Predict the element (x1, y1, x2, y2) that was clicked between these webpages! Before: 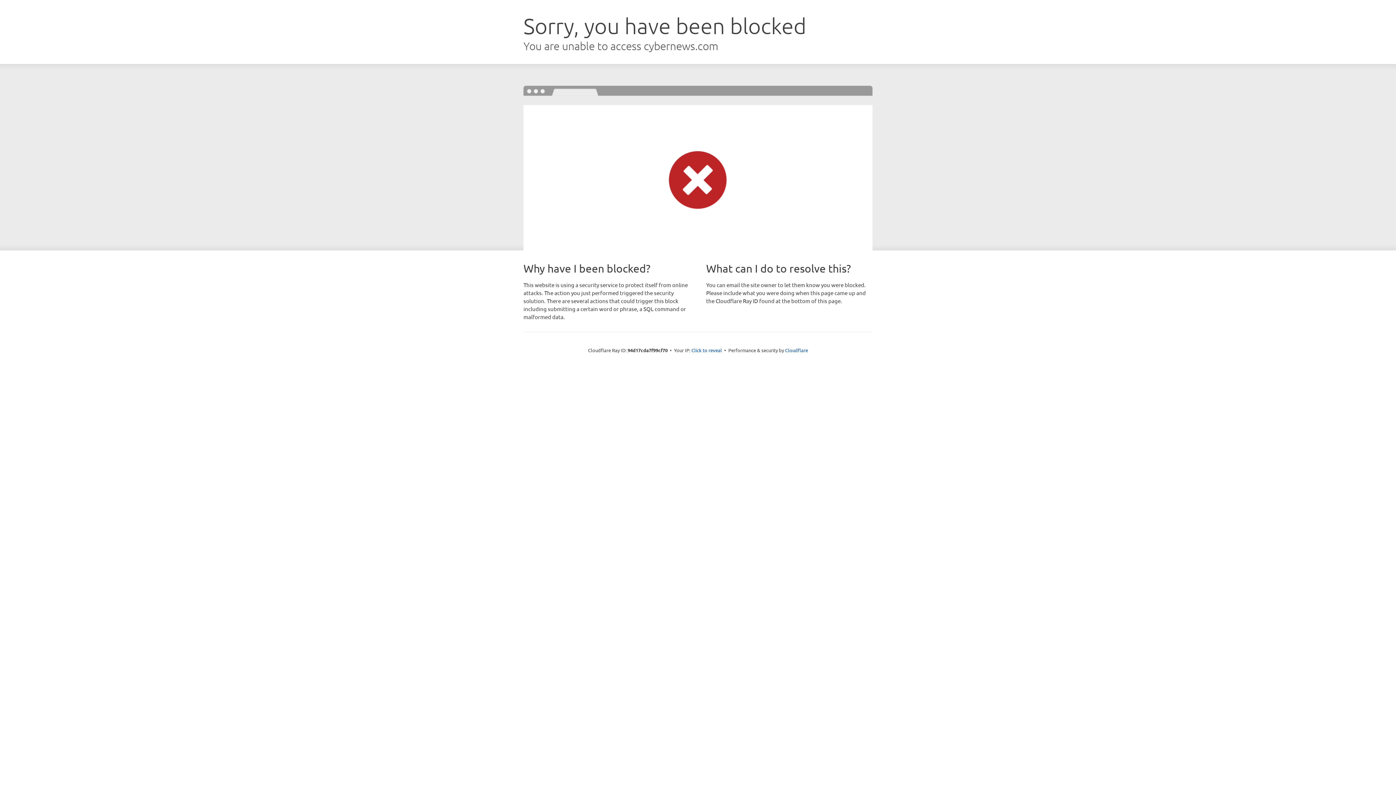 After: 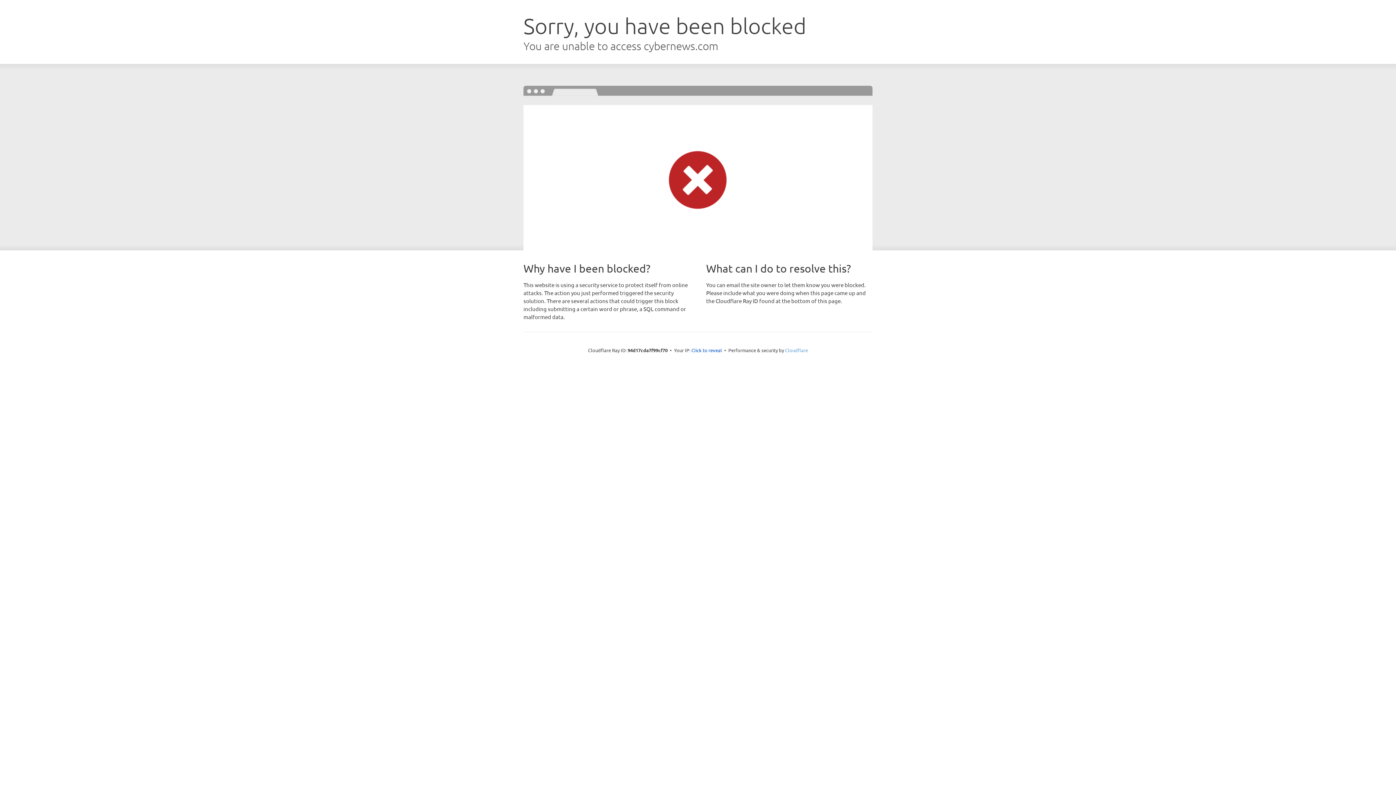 Action: label: Cloudflare bbox: (785, 347, 808, 353)